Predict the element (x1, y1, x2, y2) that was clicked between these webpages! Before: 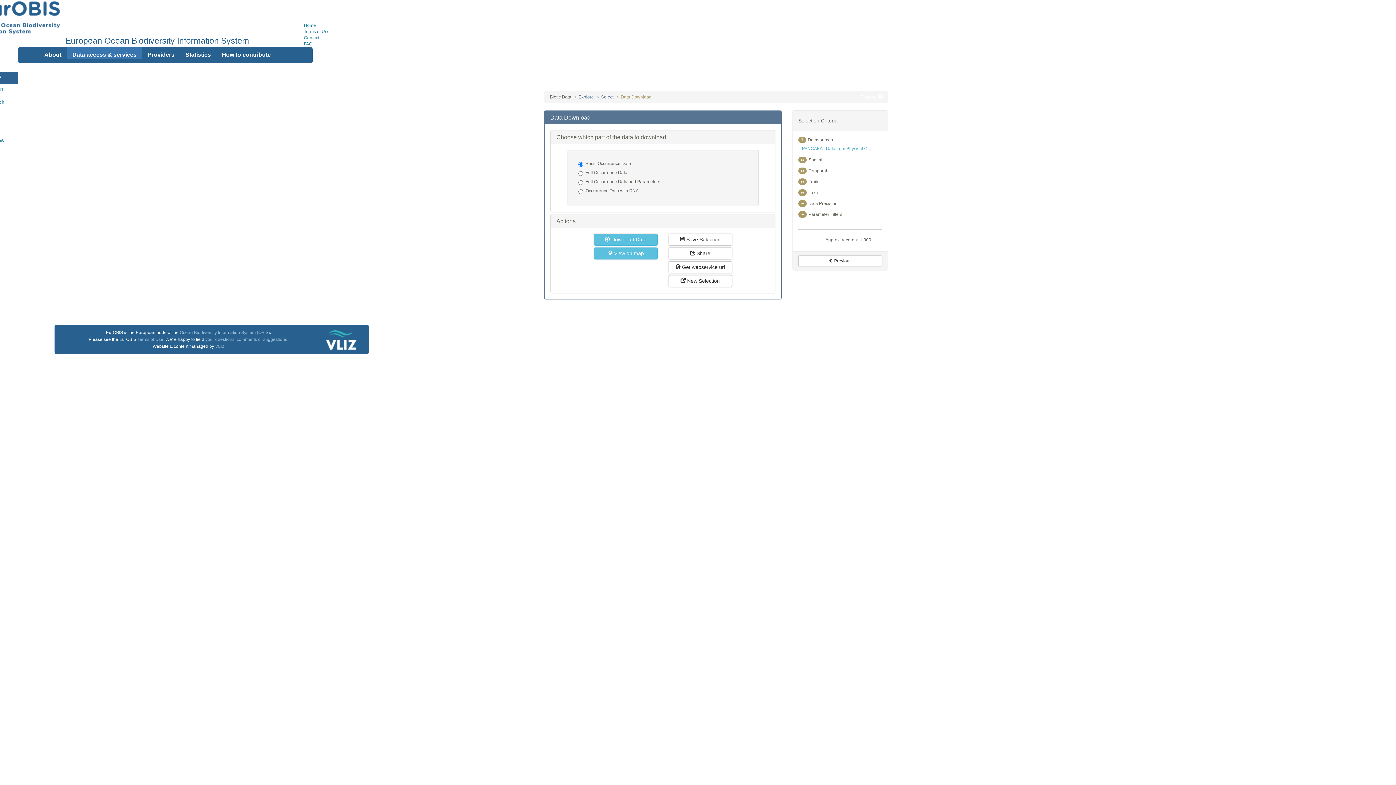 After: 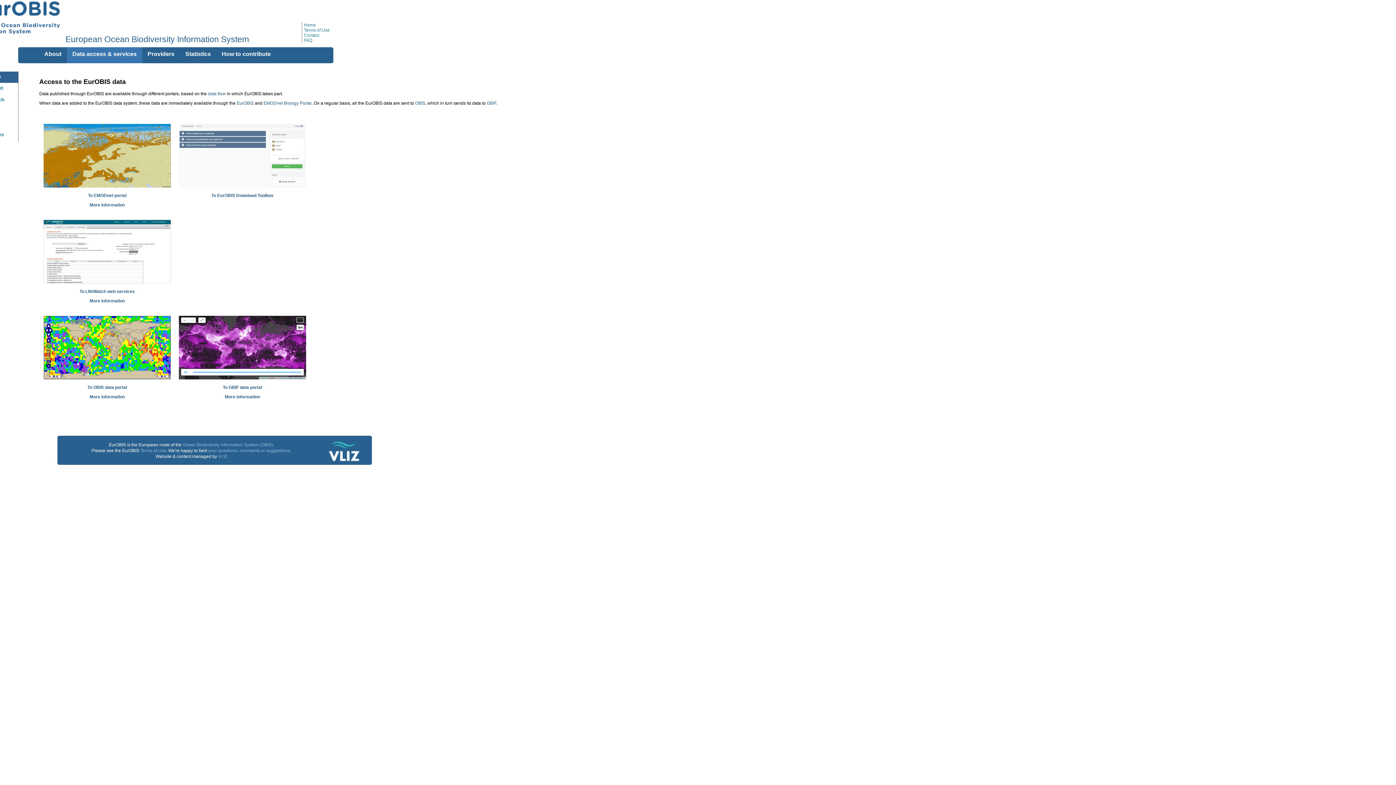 Action: bbox: (66, 47, 142, 59) label: Data access & services